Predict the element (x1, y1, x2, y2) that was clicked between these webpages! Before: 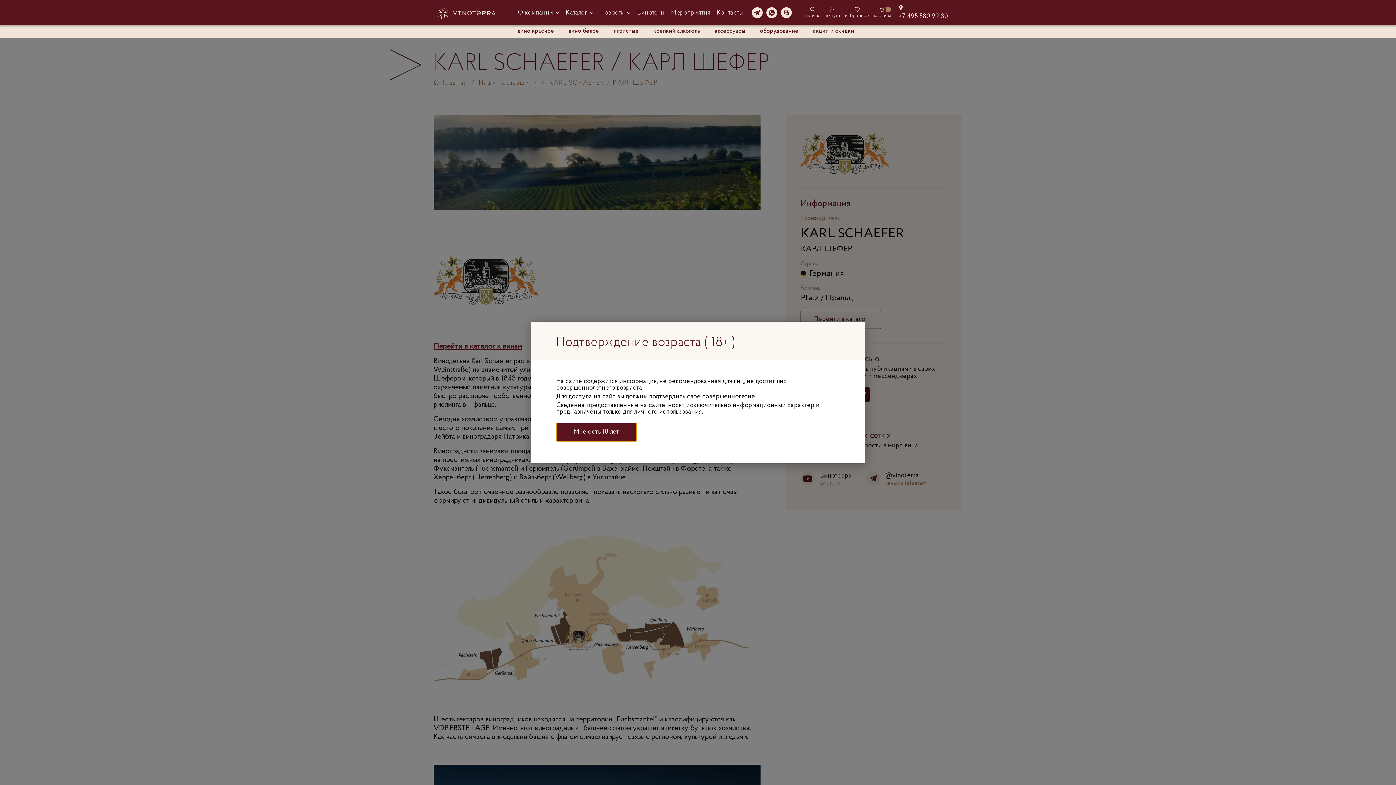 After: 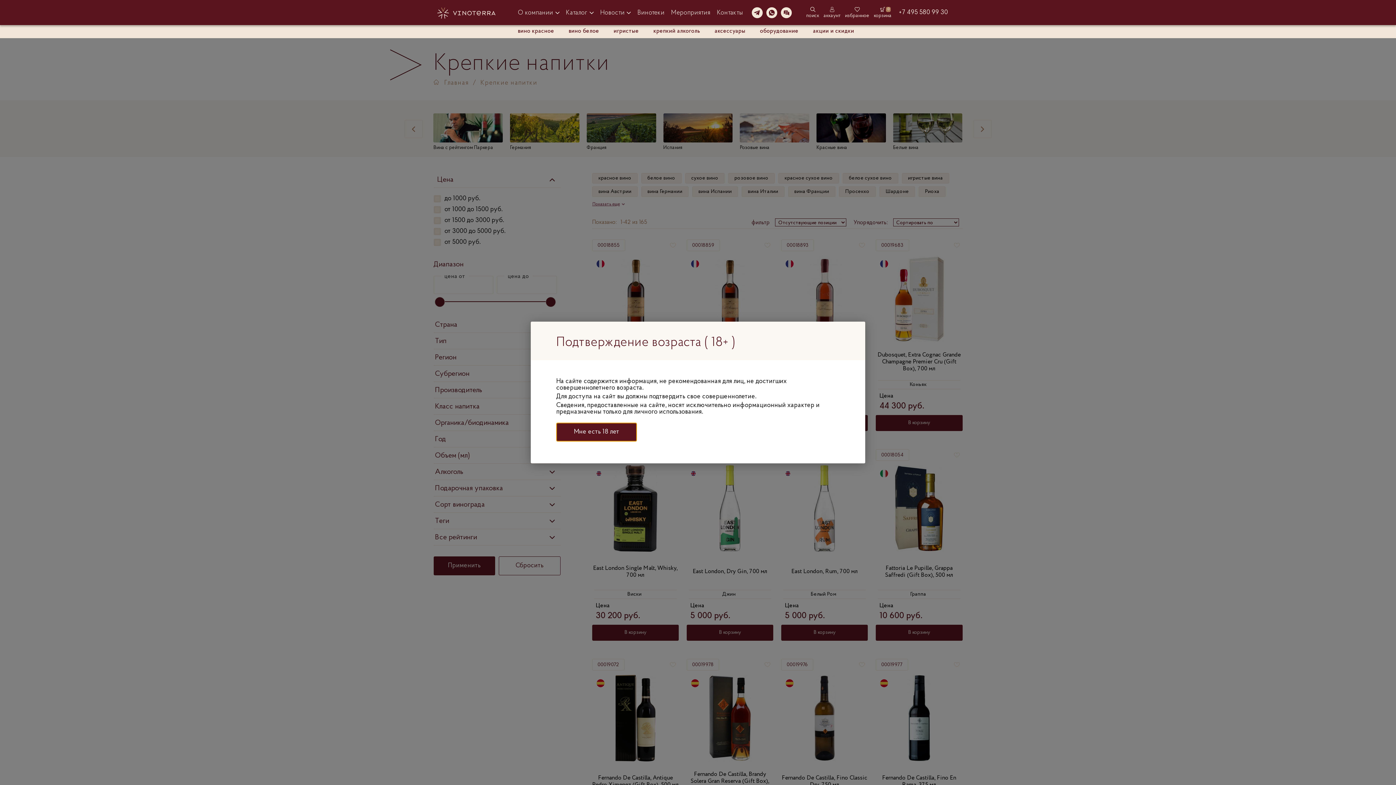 Action: label: крепкий алкоголь bbox: (653, 28, 700, 34)